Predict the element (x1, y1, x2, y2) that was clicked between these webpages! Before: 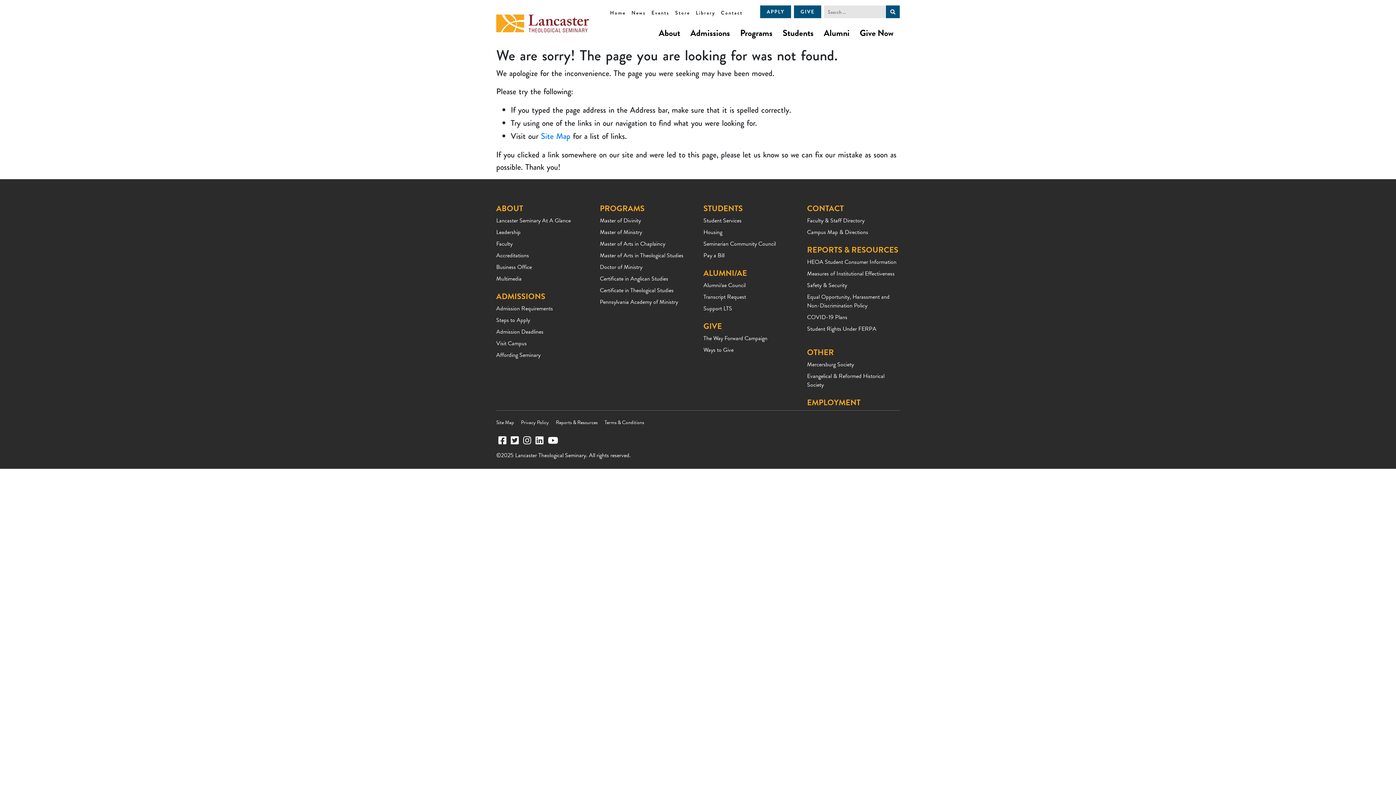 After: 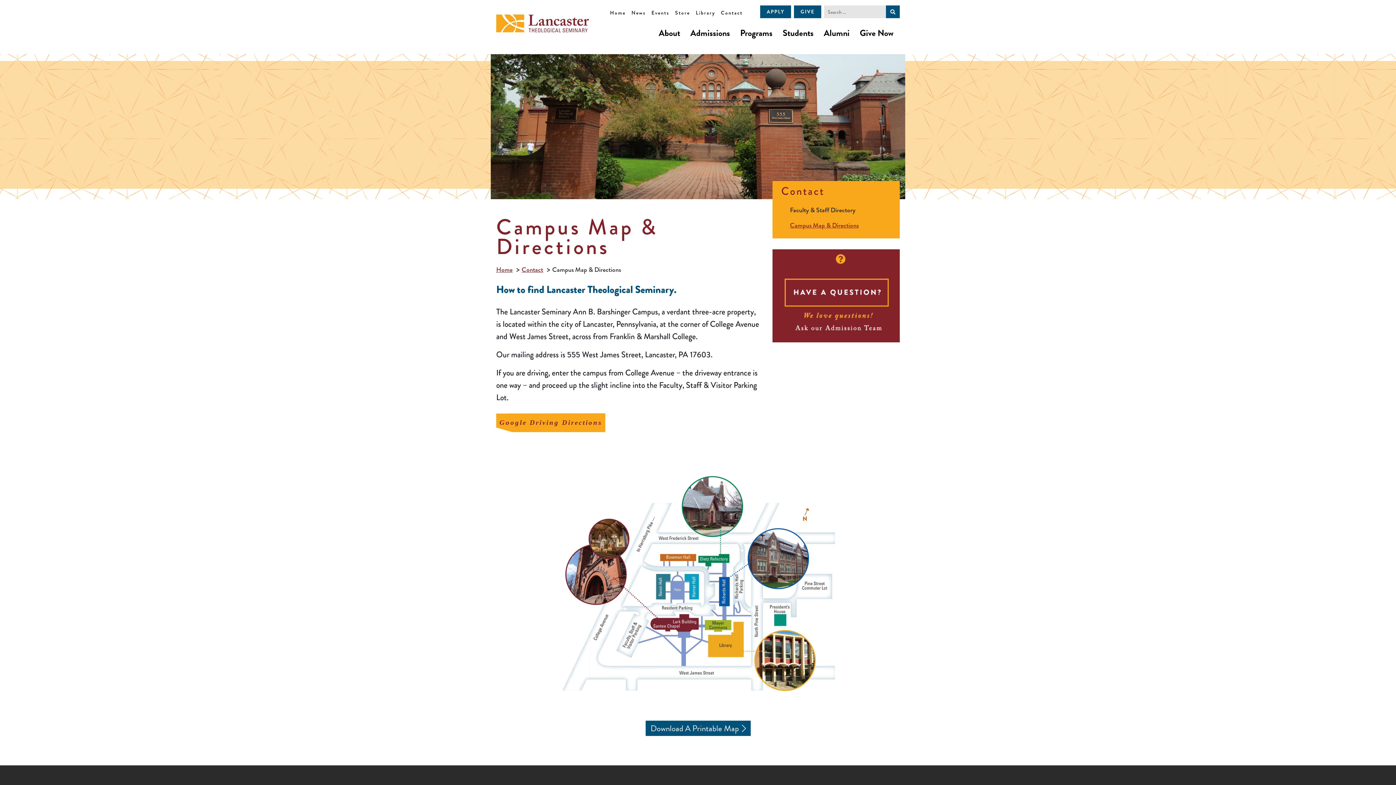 Action: label: Campus Map & Directions bbox: (807, 228, 868, 236)